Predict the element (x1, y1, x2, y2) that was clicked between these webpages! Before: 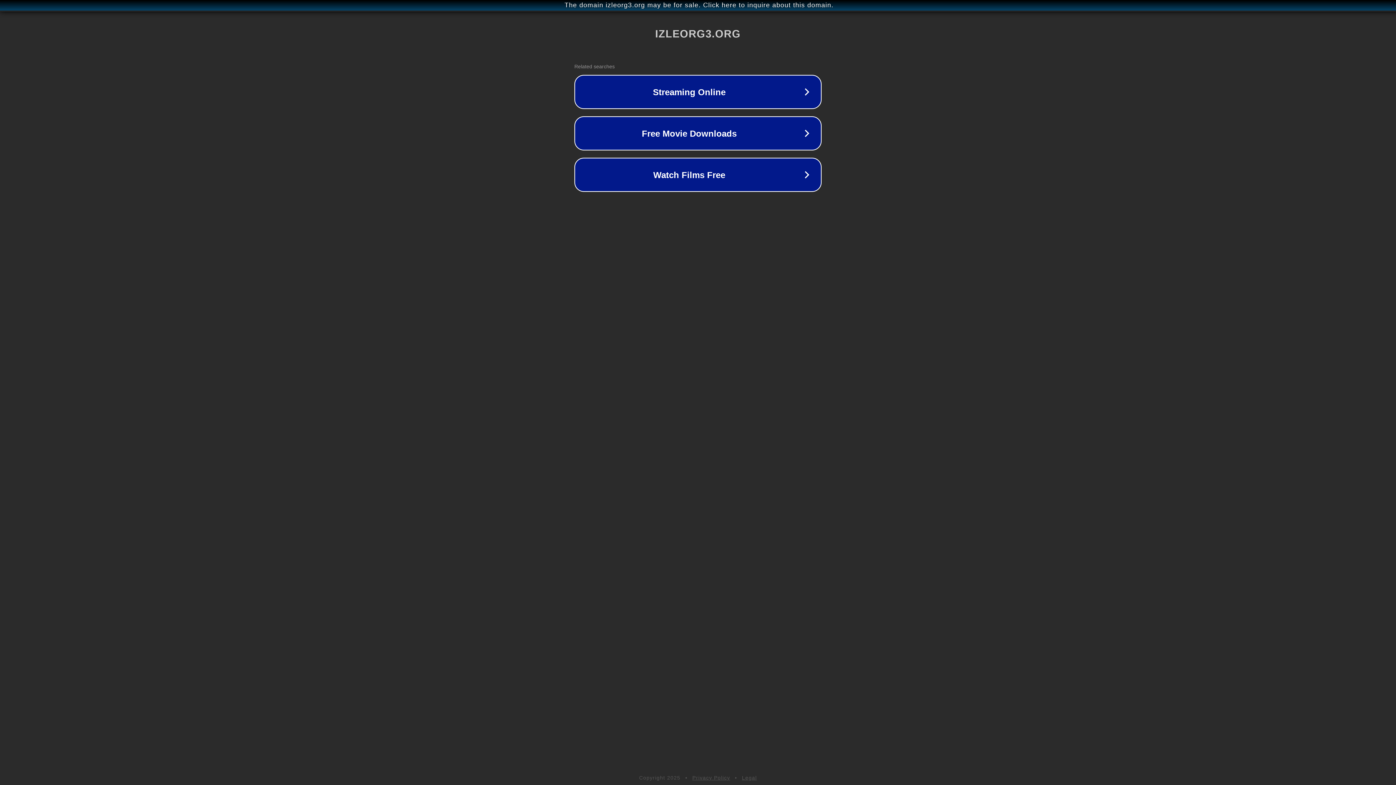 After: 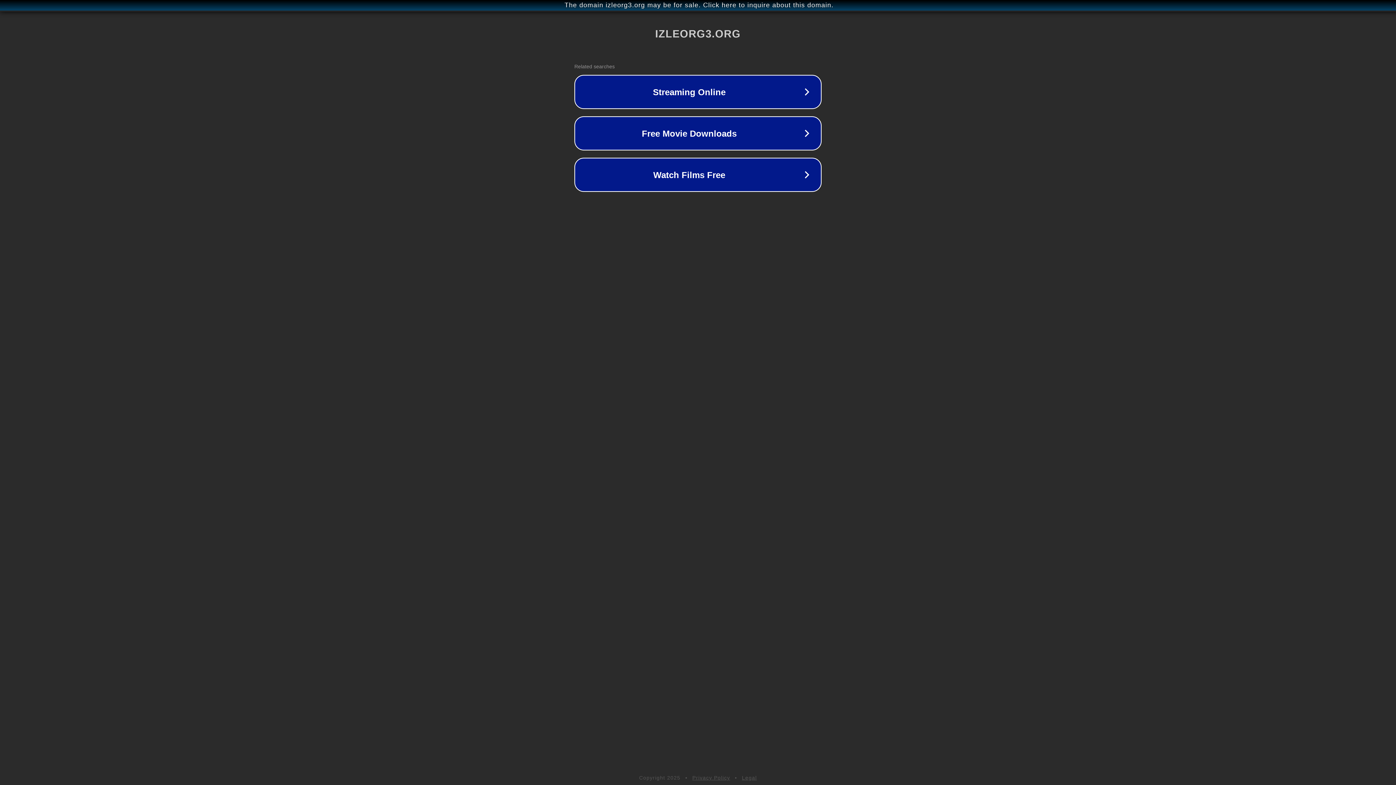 Action: label: Privacy Policy bbox: (692, 775, 730, 781)